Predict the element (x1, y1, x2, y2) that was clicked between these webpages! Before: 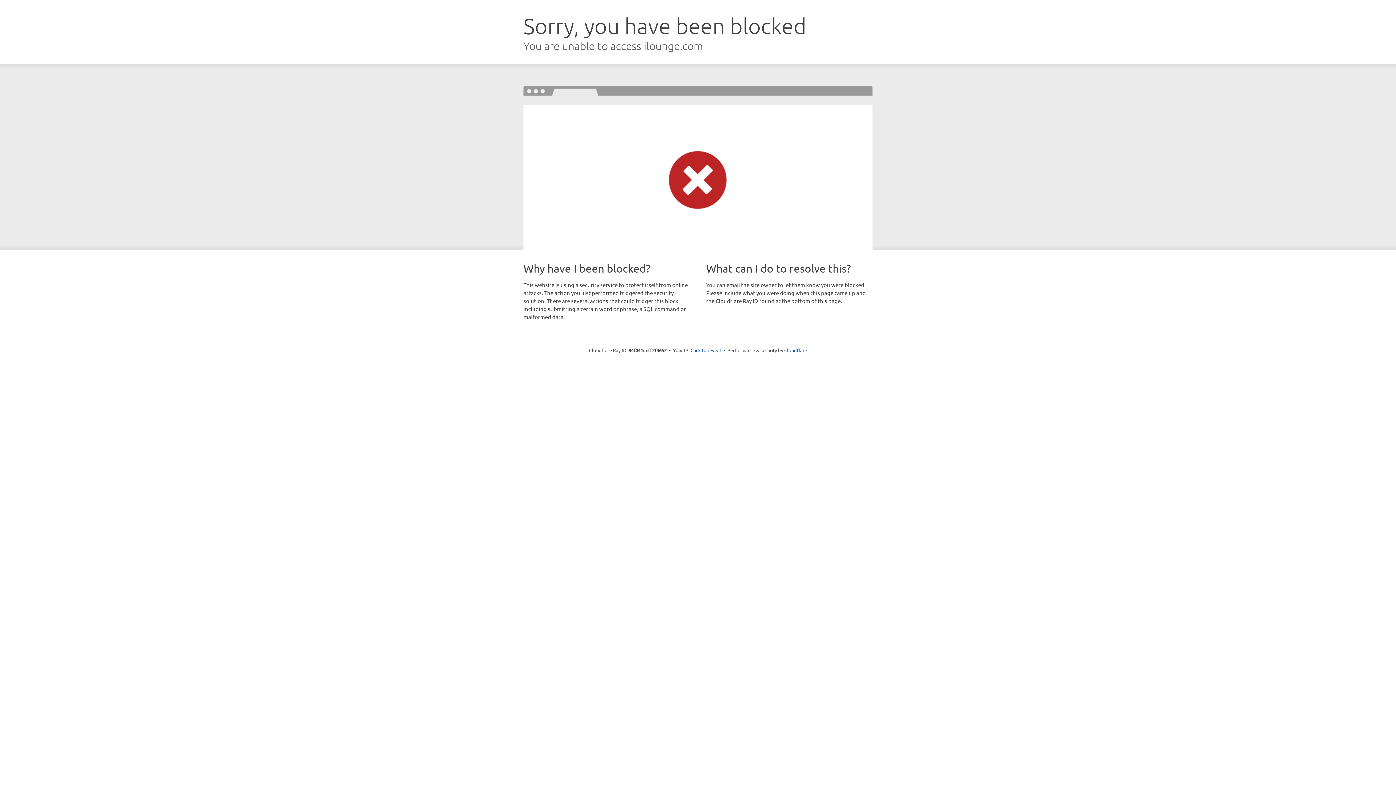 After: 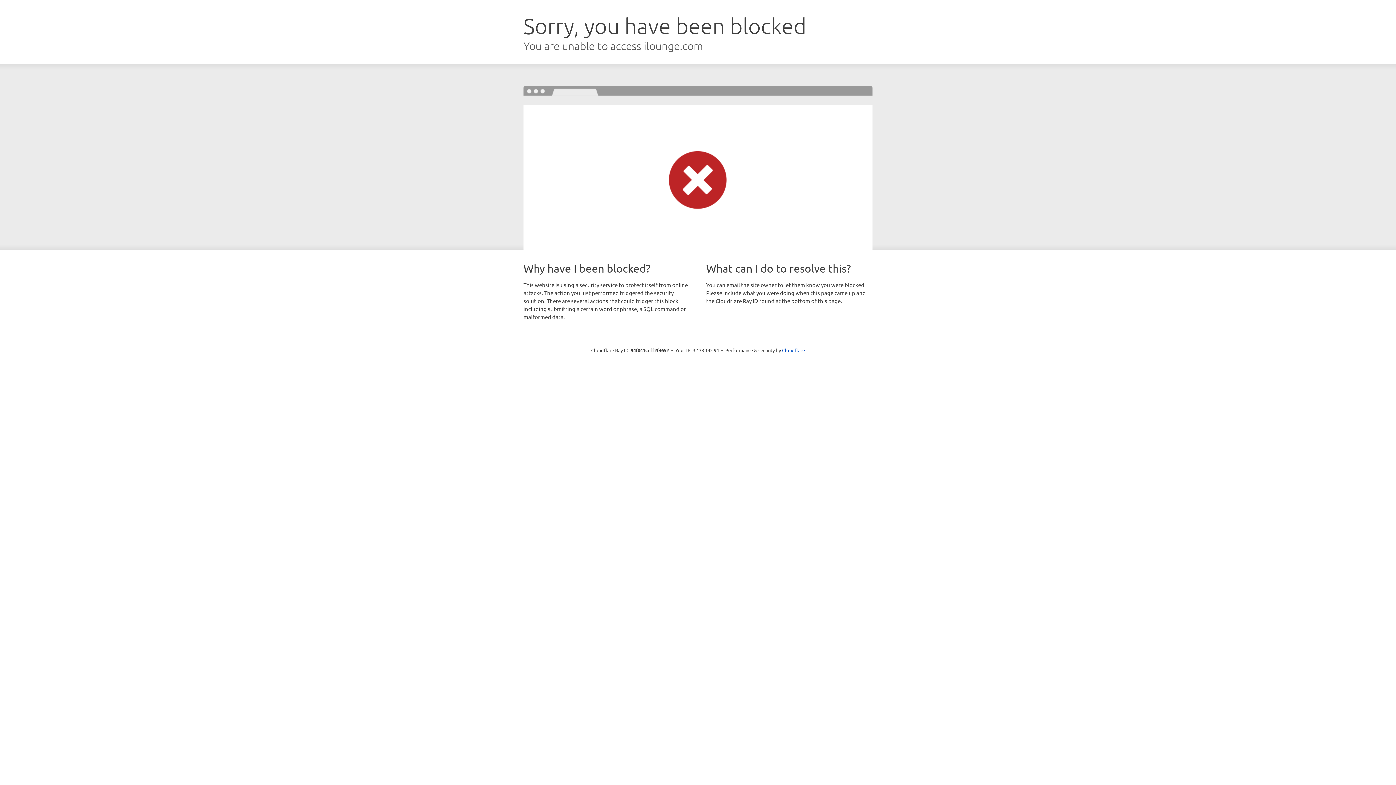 Action: label: Click to reveal bbox: (690, 346, 721, 353)